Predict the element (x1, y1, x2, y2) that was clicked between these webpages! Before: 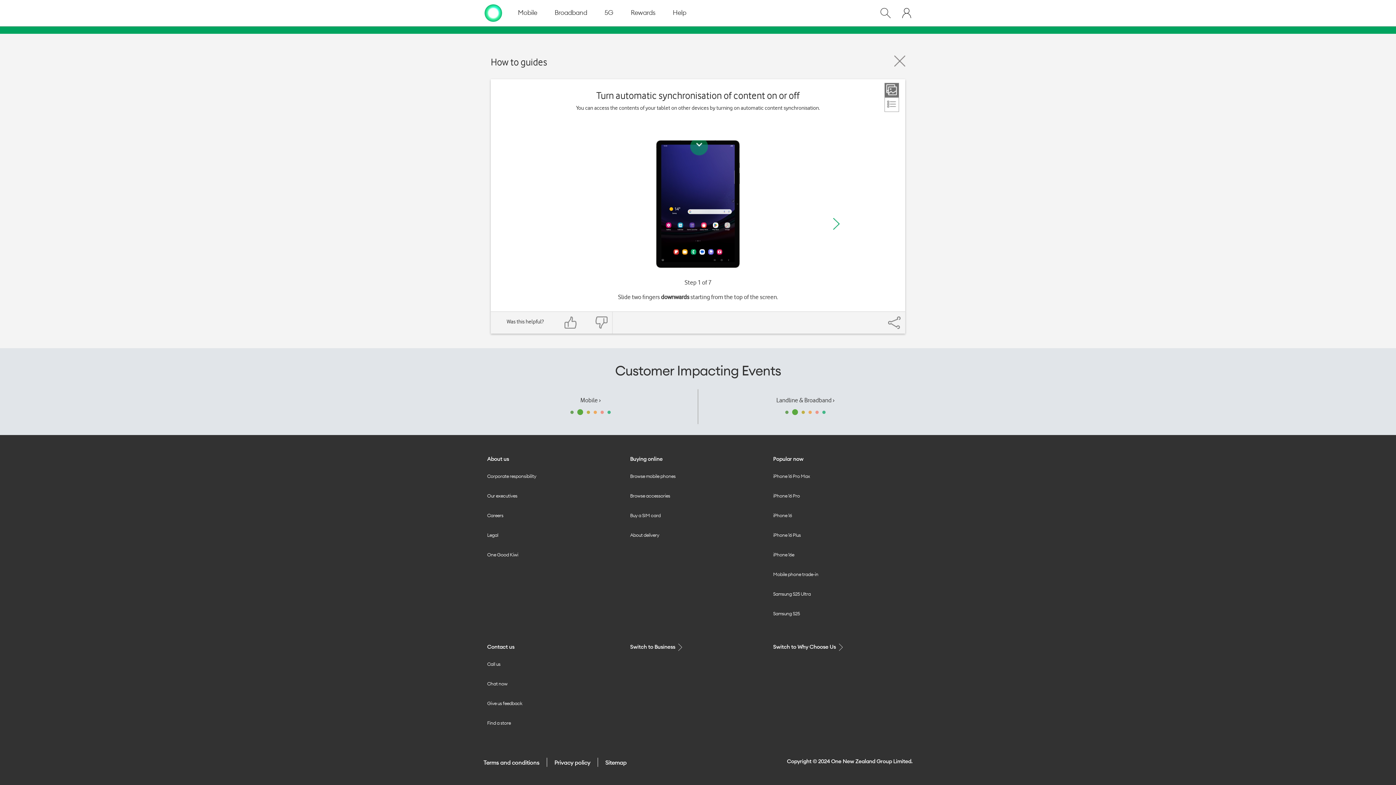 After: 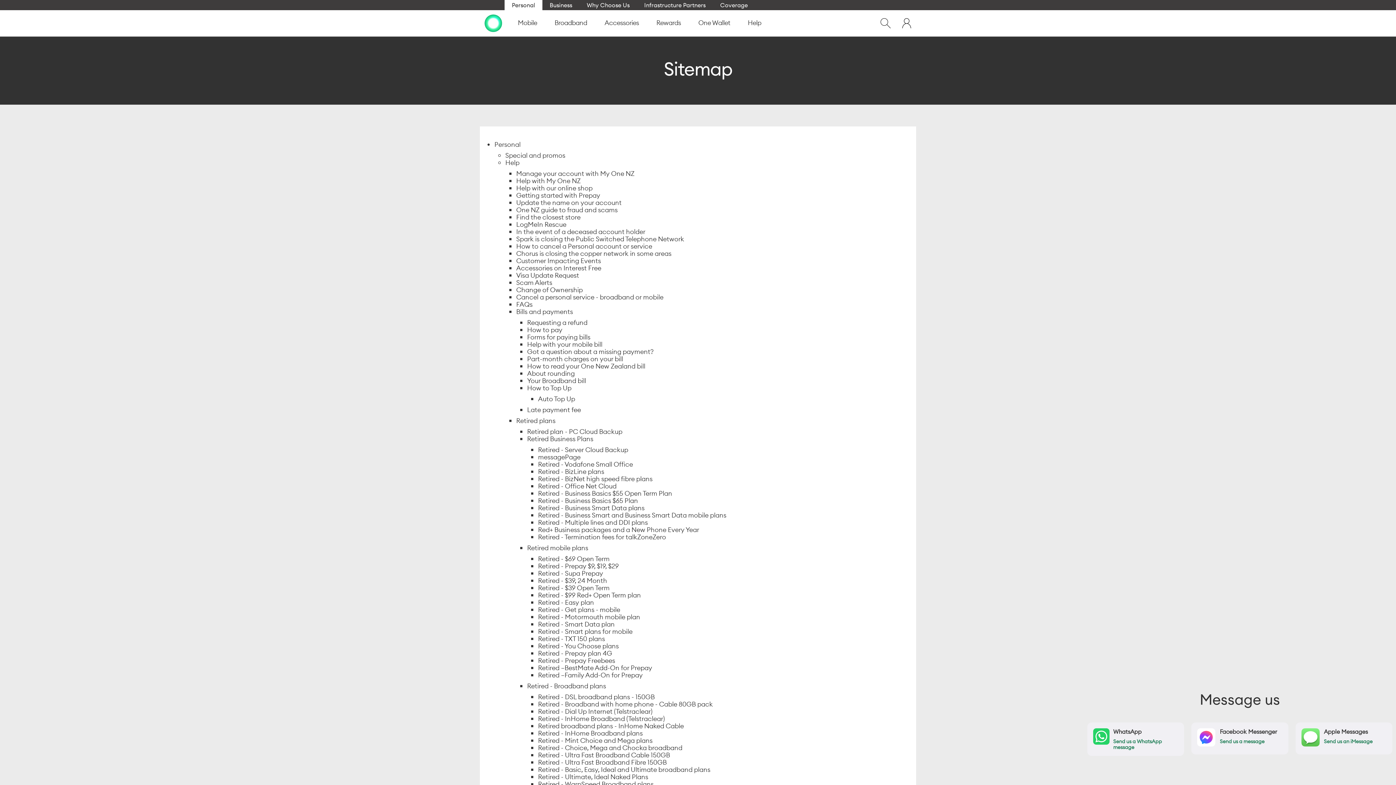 Action: label: Sitemap bbox: (605, 759, 626, 766)